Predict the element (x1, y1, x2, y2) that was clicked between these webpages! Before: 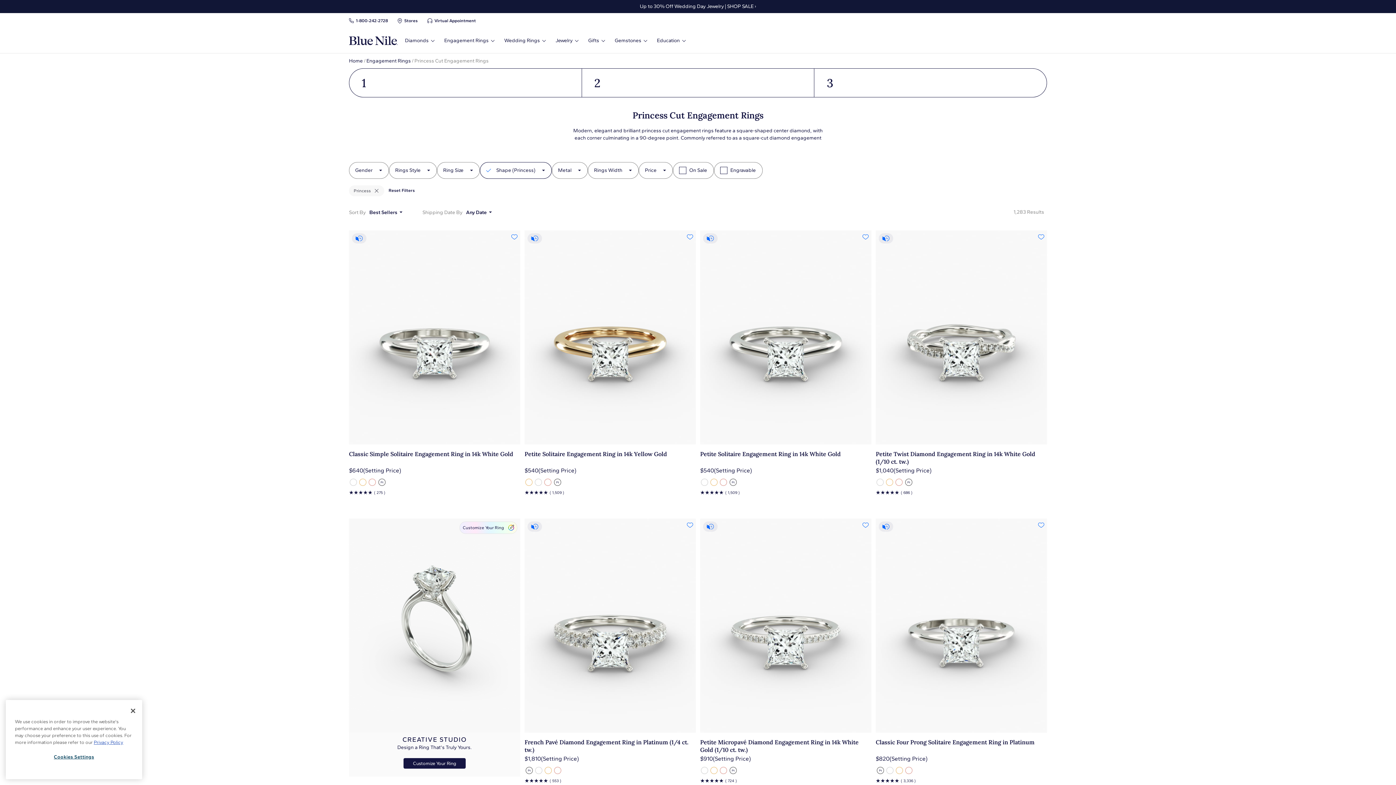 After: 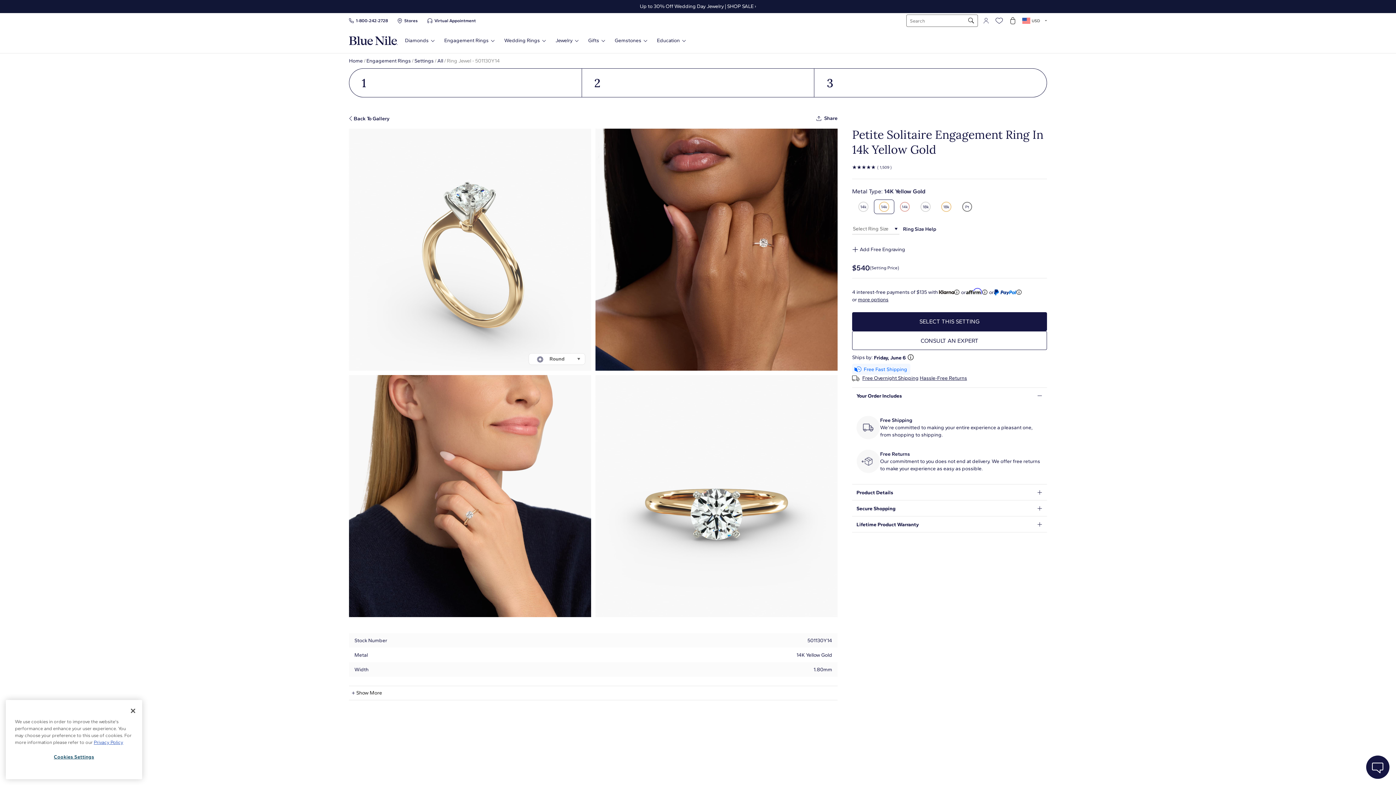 Action: bbox: (524, 486, 696, 495) label: ☆
☆
☆
☆
☆
( 1,509 )